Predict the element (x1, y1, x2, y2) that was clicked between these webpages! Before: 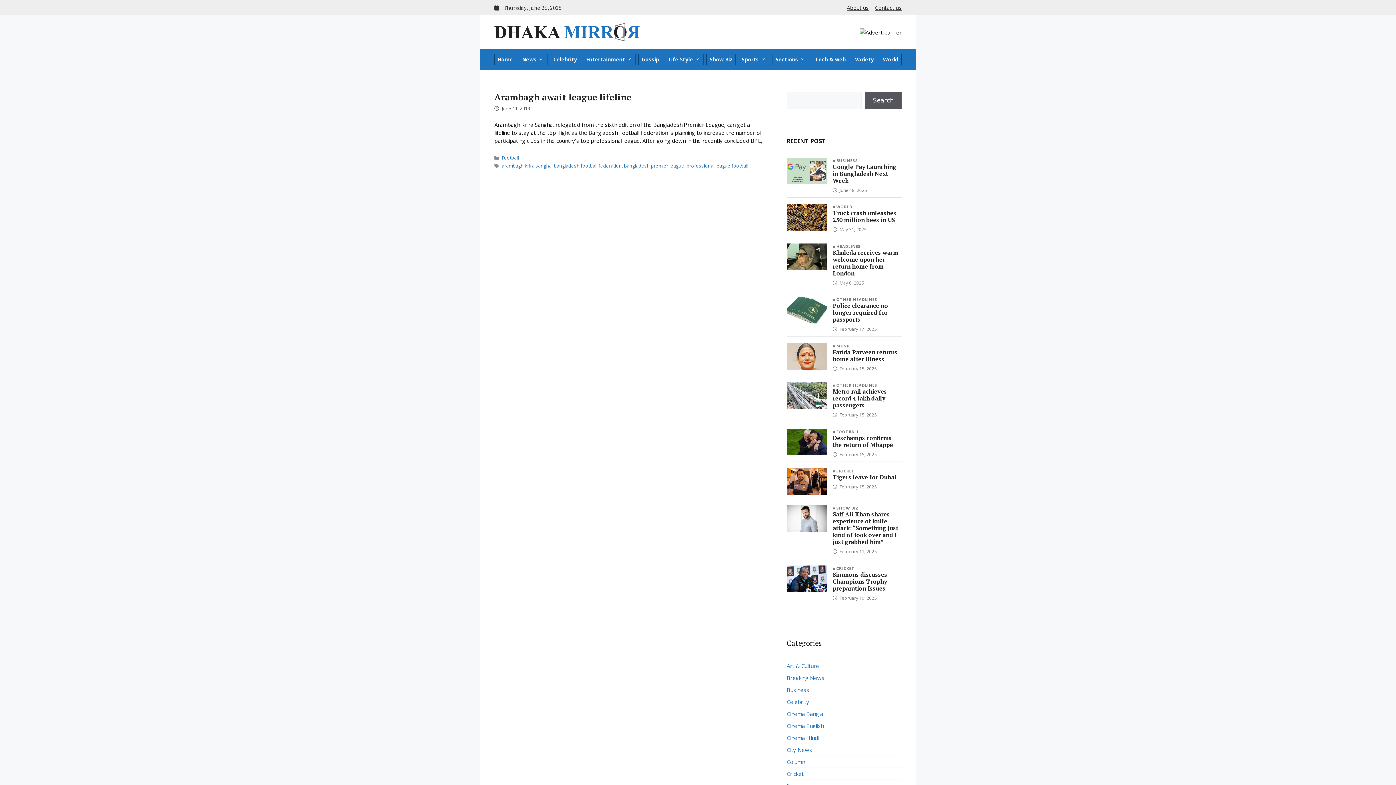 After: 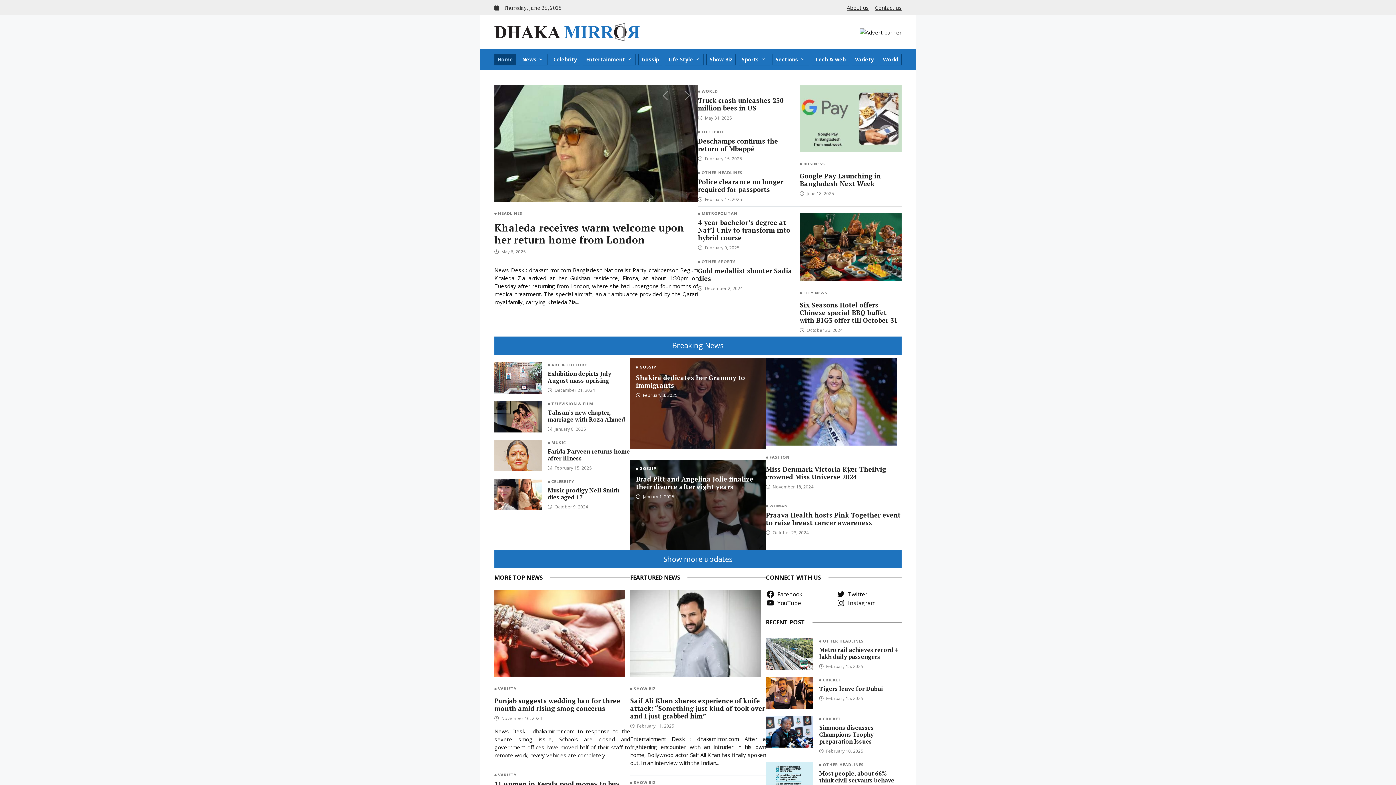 Action: label: Home bbox: (494, 53, 516, 65)